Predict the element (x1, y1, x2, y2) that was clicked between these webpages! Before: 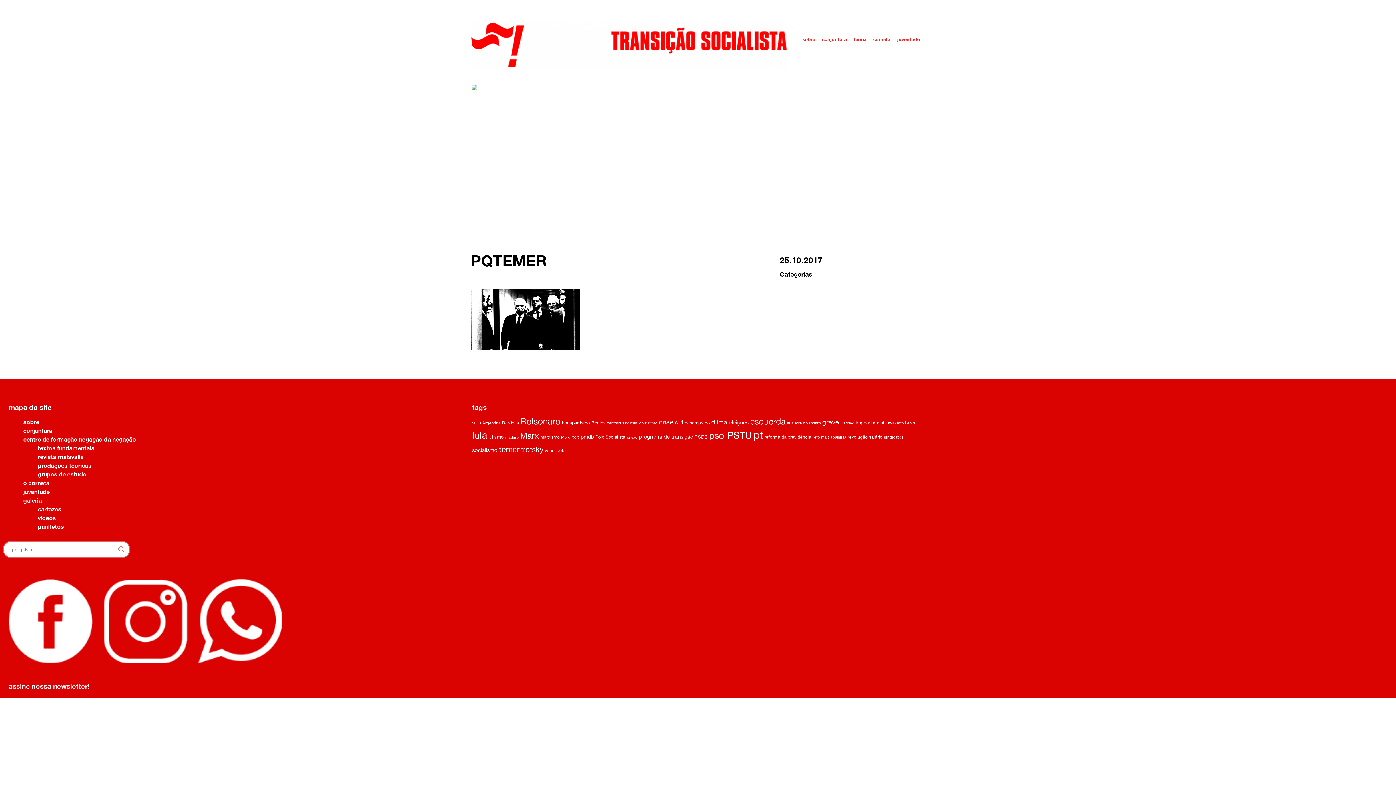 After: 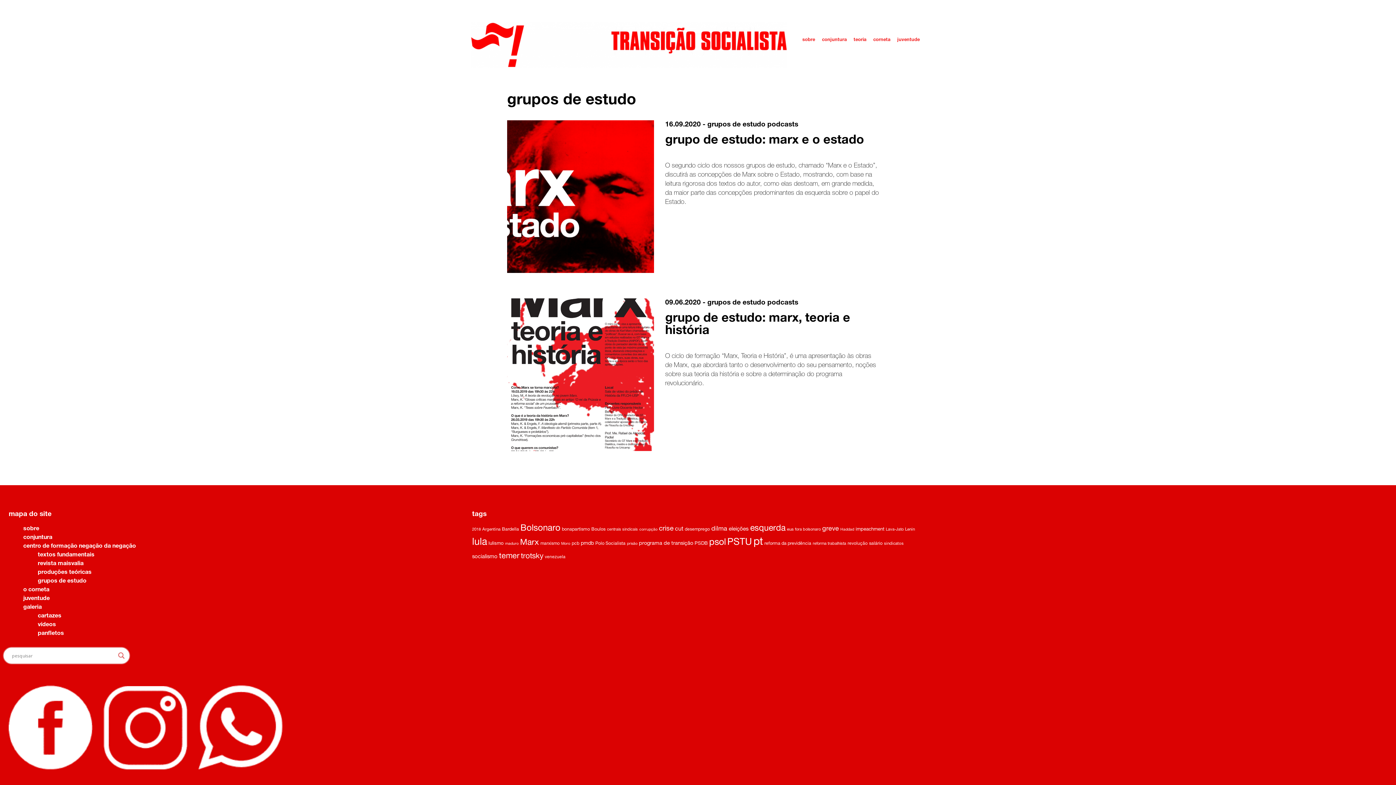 Action: bbox: (37, 472, 86, 478) label: grupos de estudo